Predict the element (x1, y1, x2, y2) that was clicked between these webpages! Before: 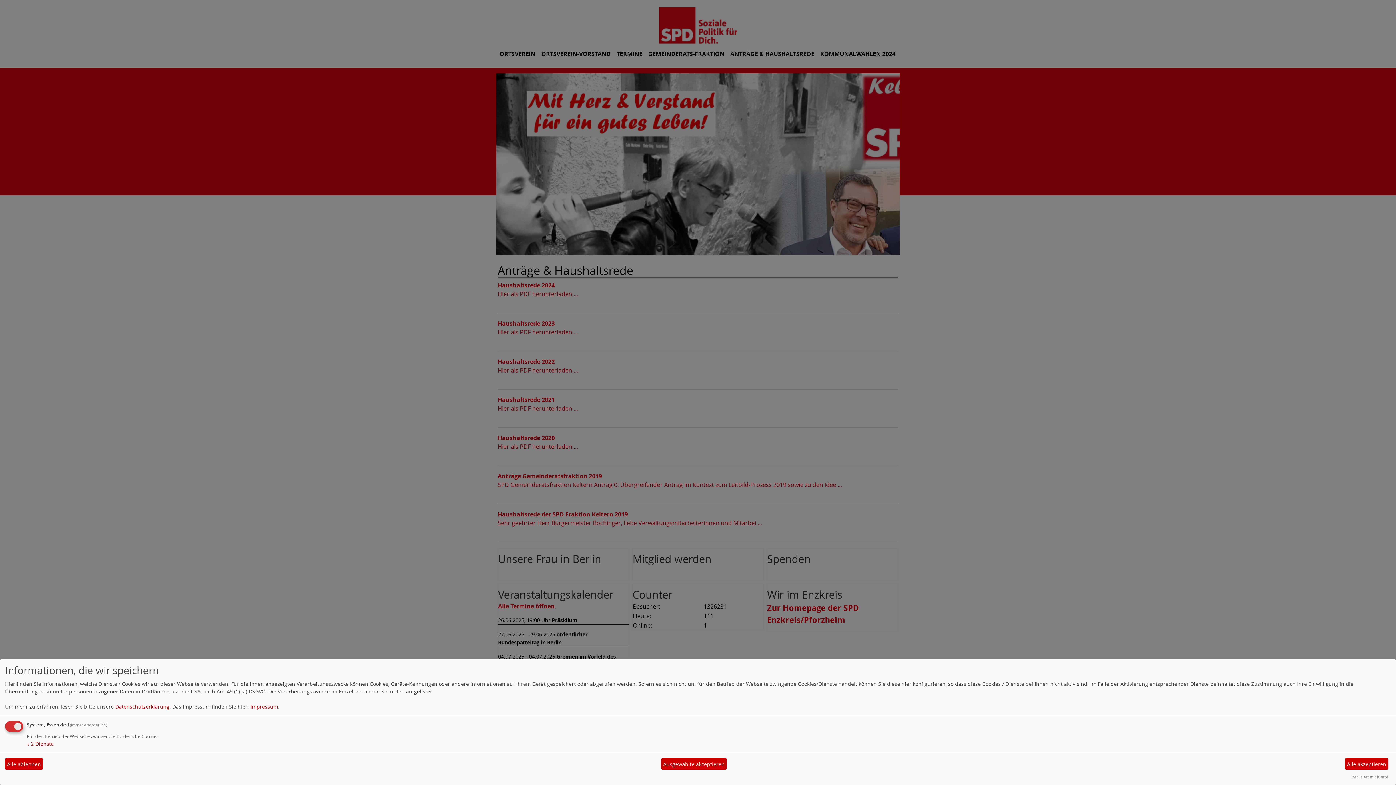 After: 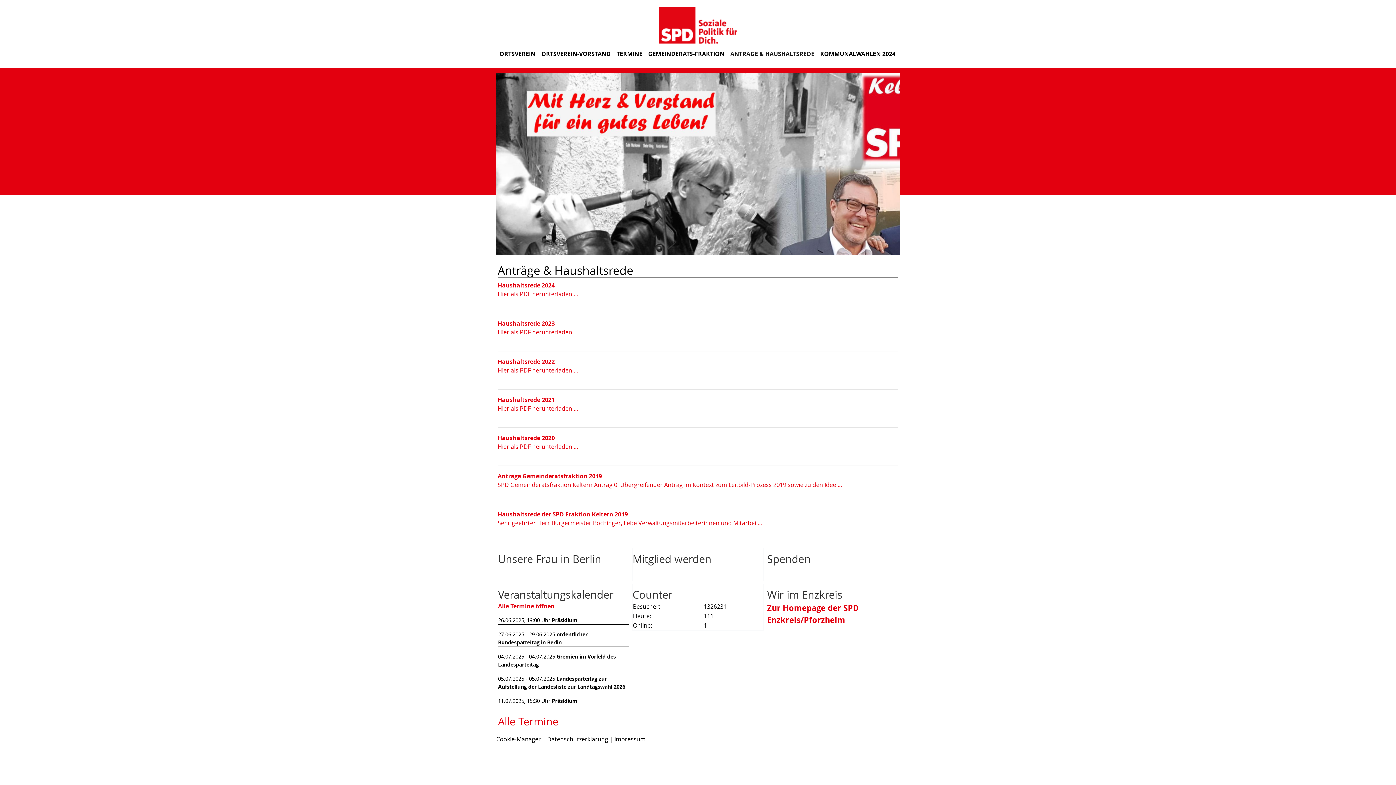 Action: bbox: (1345, 758, 1388, 770) label: Alle akzeptieren